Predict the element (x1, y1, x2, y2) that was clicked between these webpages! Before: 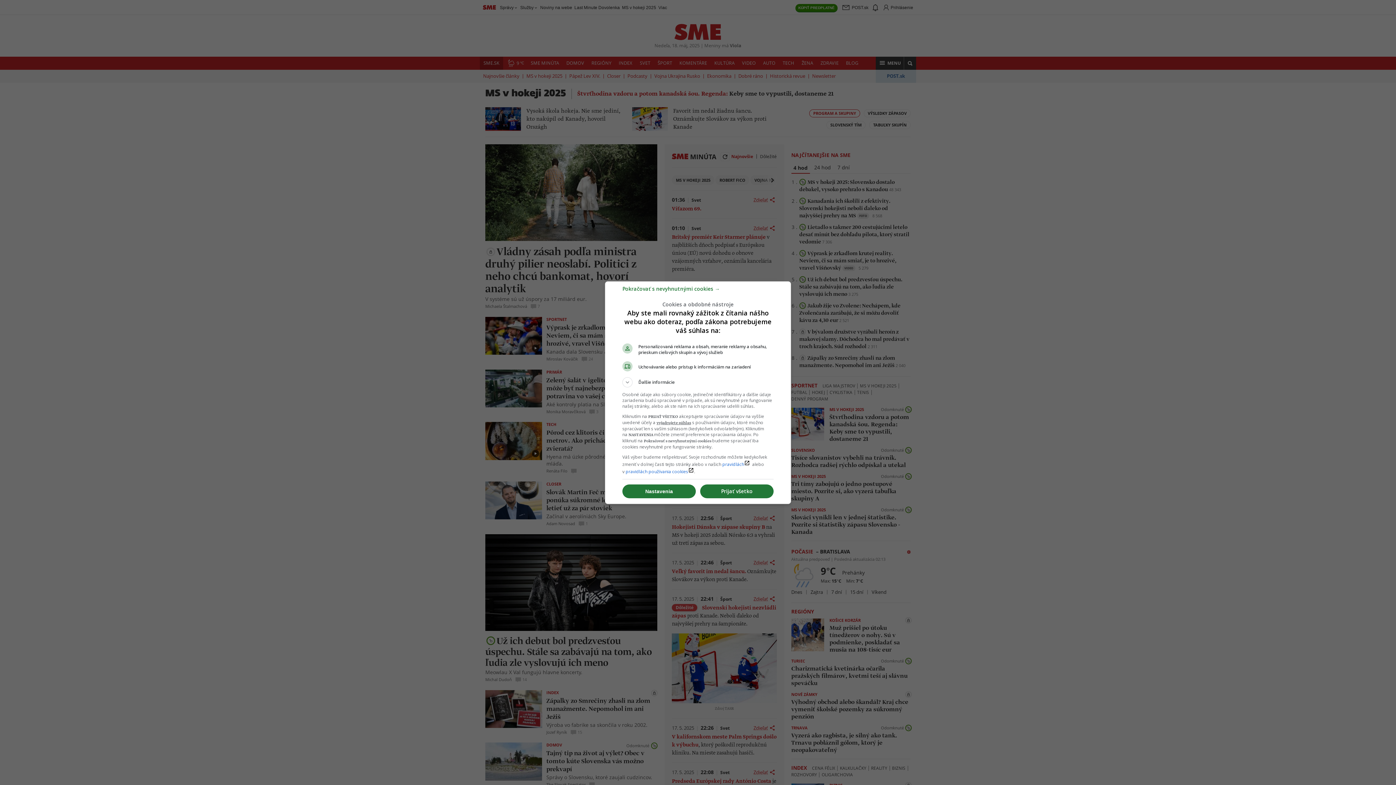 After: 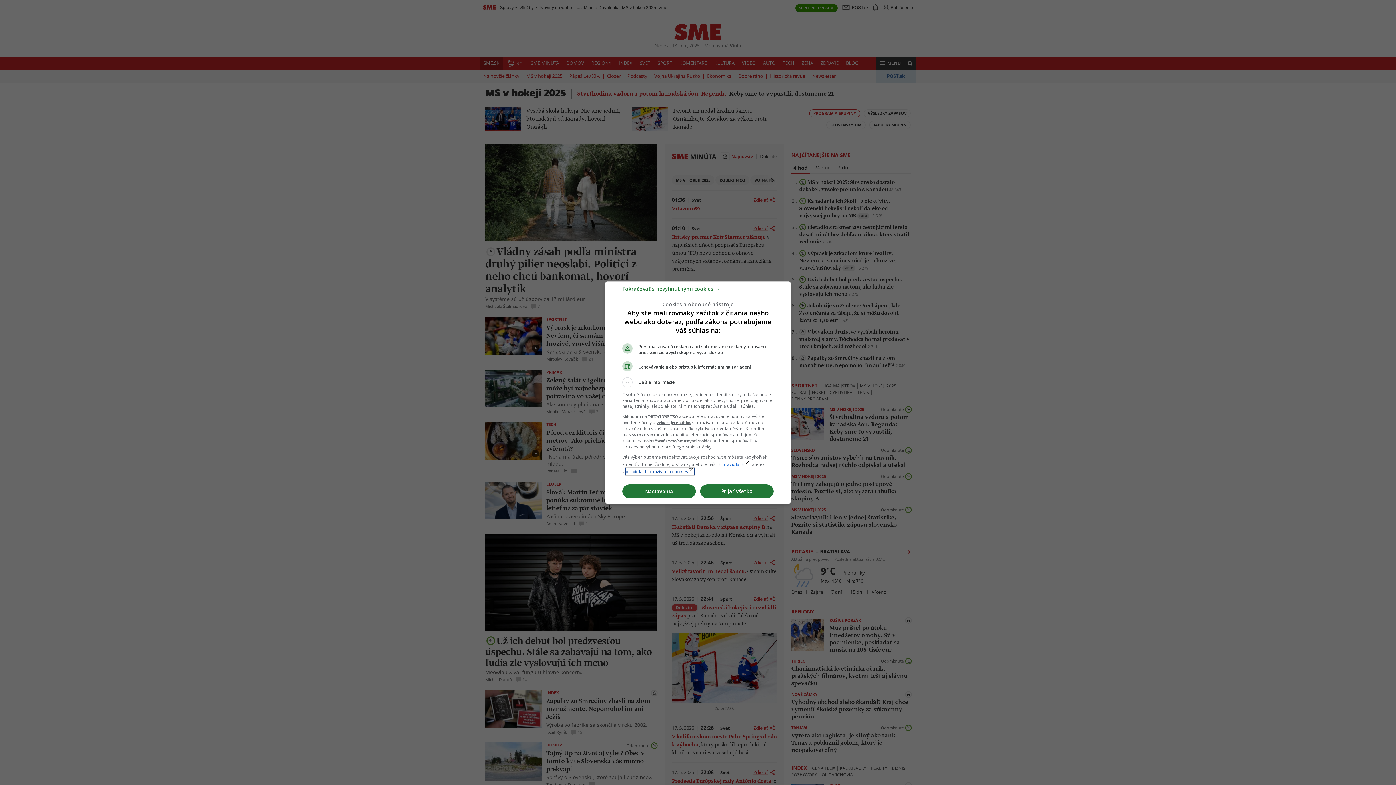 Action: bbox: (625, 468, 694, 474) label: pravidlách používania cookieslaunch